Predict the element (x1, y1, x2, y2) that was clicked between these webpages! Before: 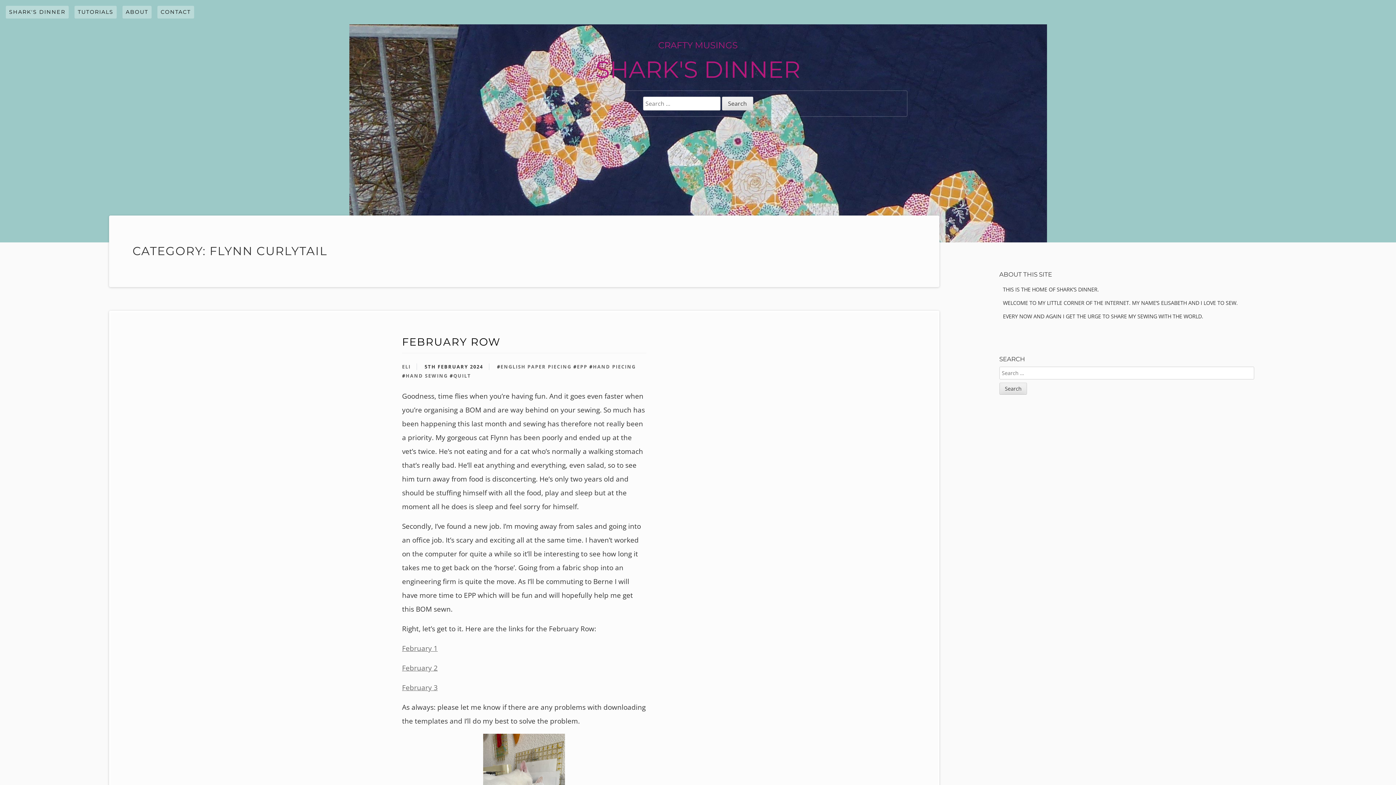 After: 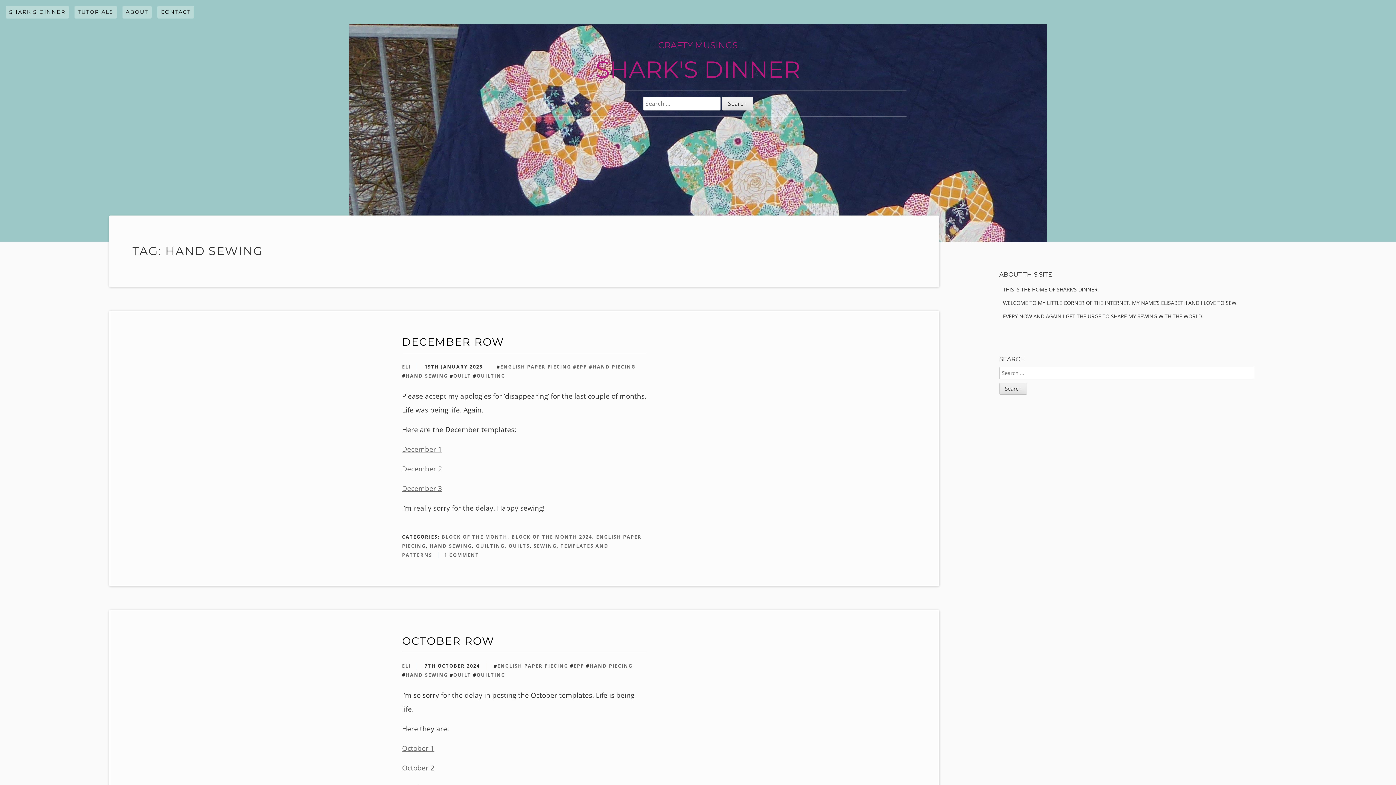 Action: bbox: (405, 372, 447, 379) label: HAND SEWING